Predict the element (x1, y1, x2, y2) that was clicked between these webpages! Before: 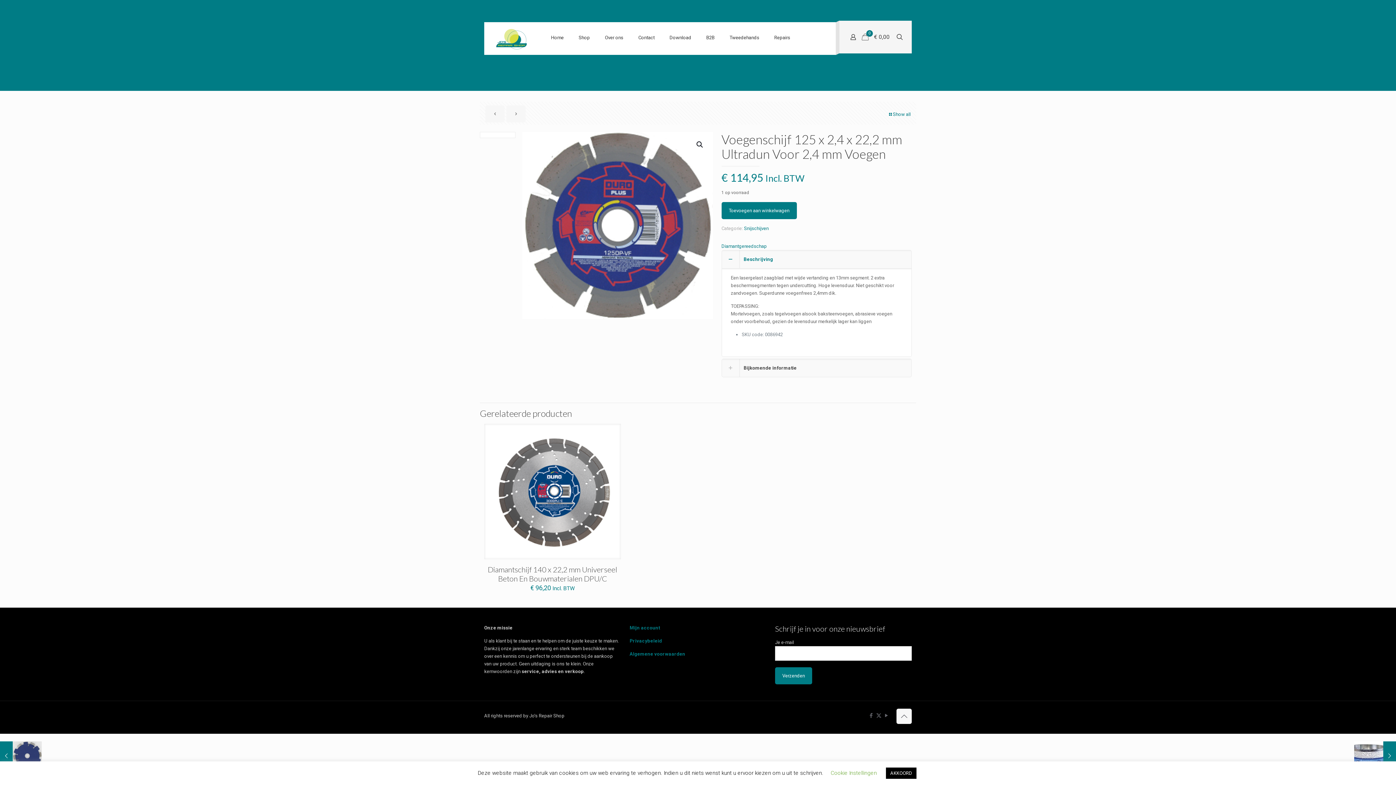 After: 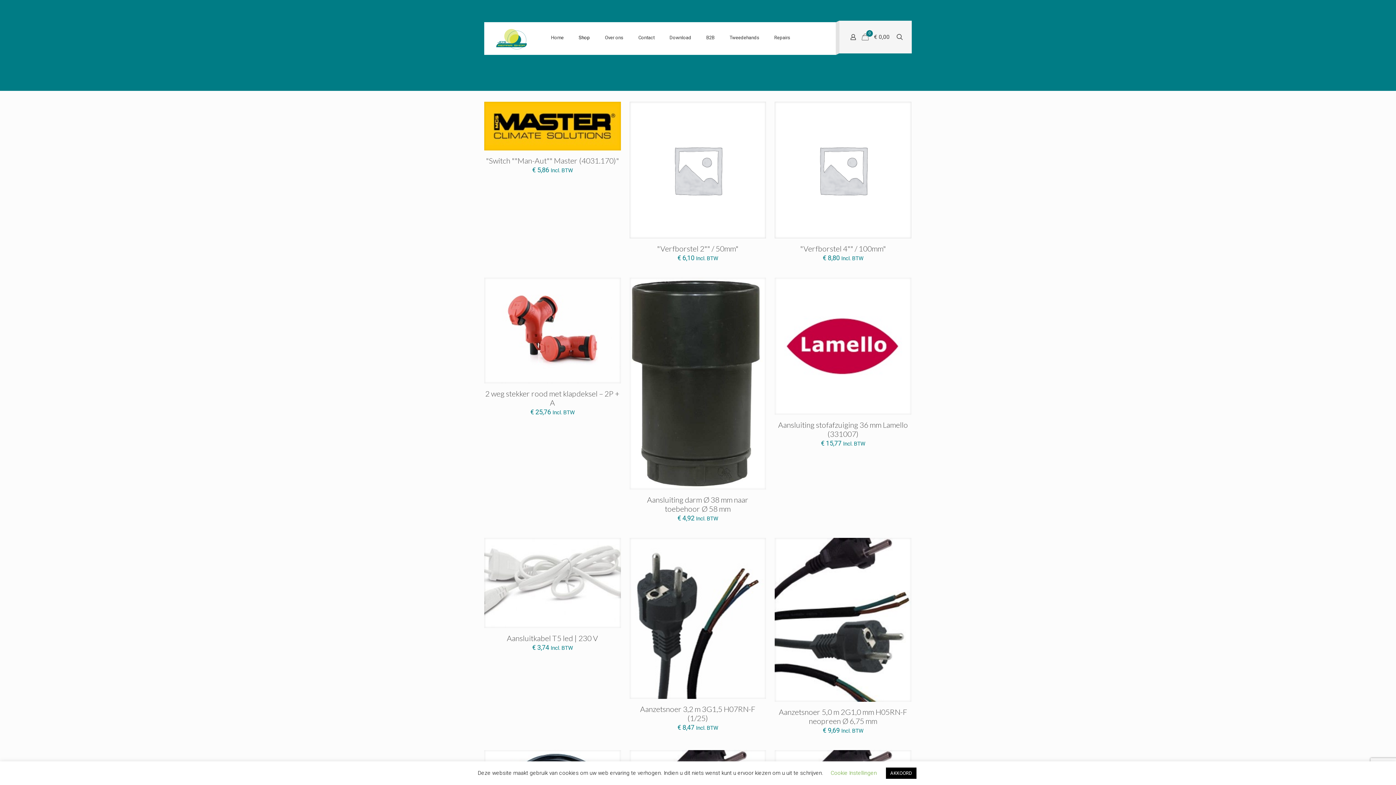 Action: bbox: (571, 29, 597, 46) label: Shop